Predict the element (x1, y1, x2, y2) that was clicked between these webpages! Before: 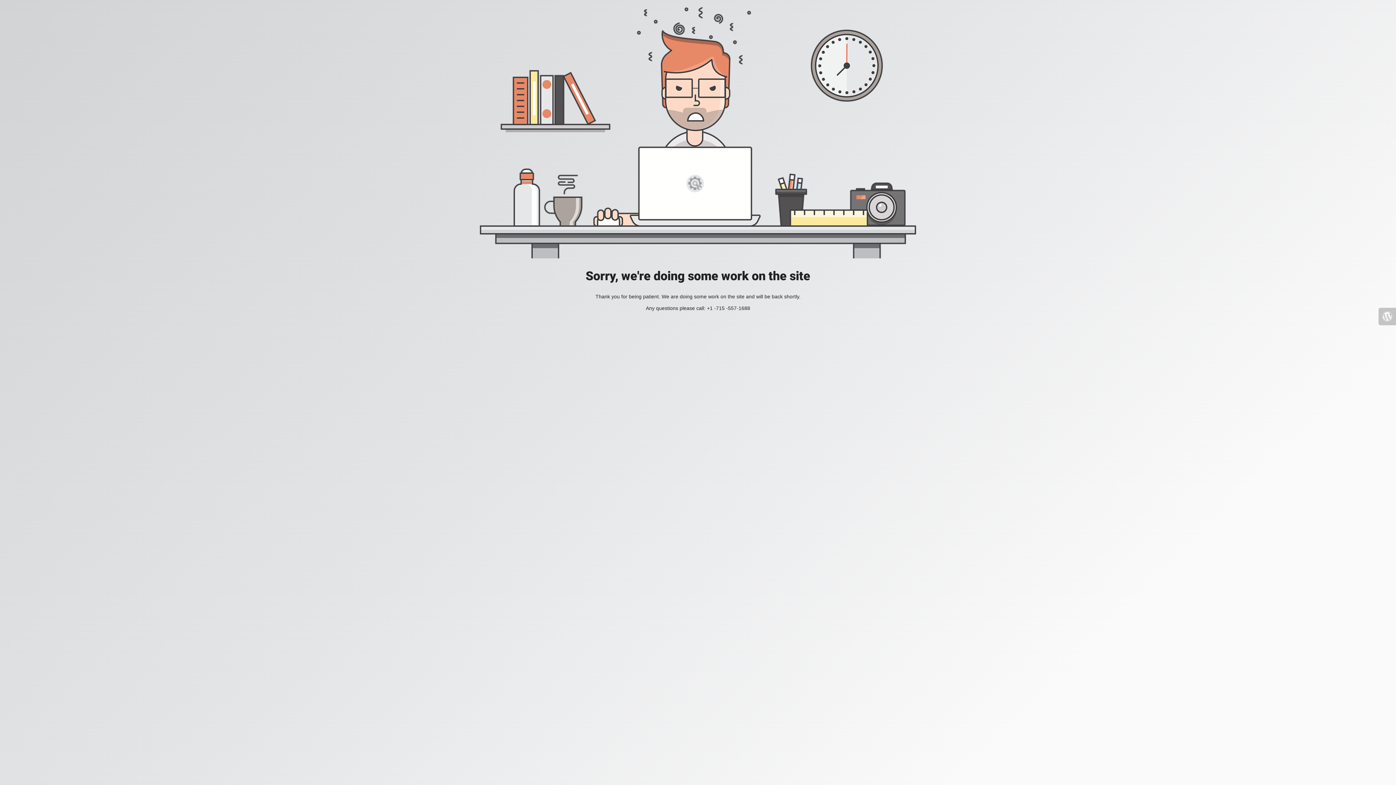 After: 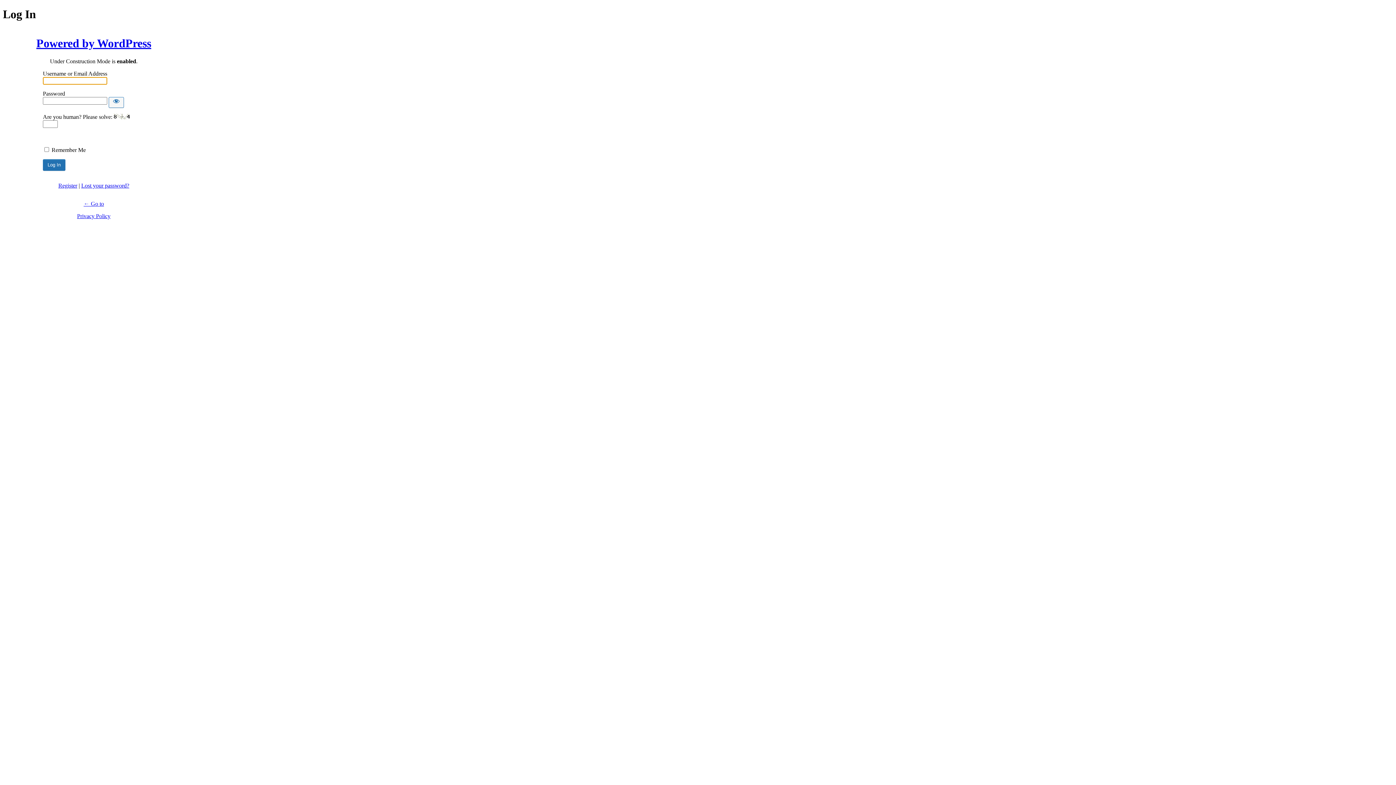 Action: bbox: (1378, 308, 1396, 325)